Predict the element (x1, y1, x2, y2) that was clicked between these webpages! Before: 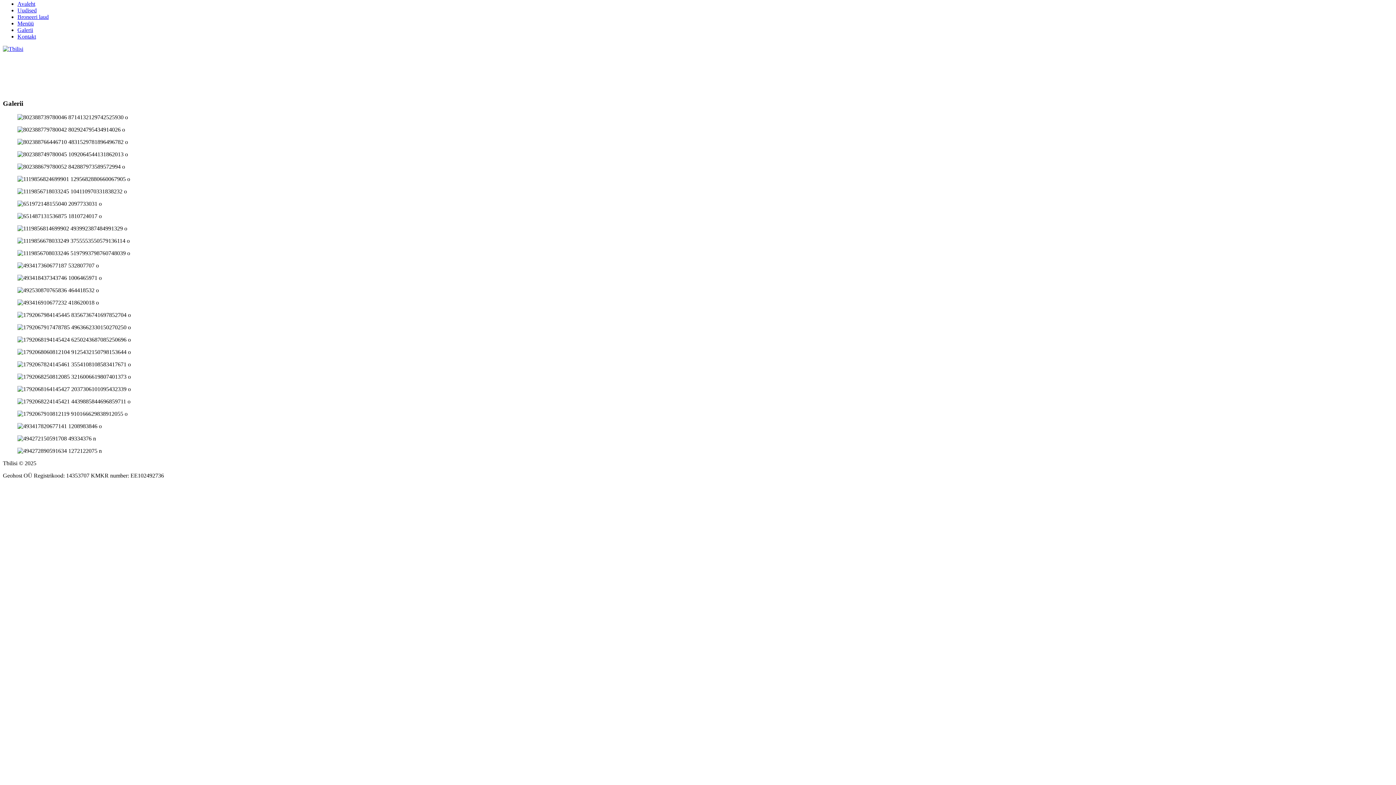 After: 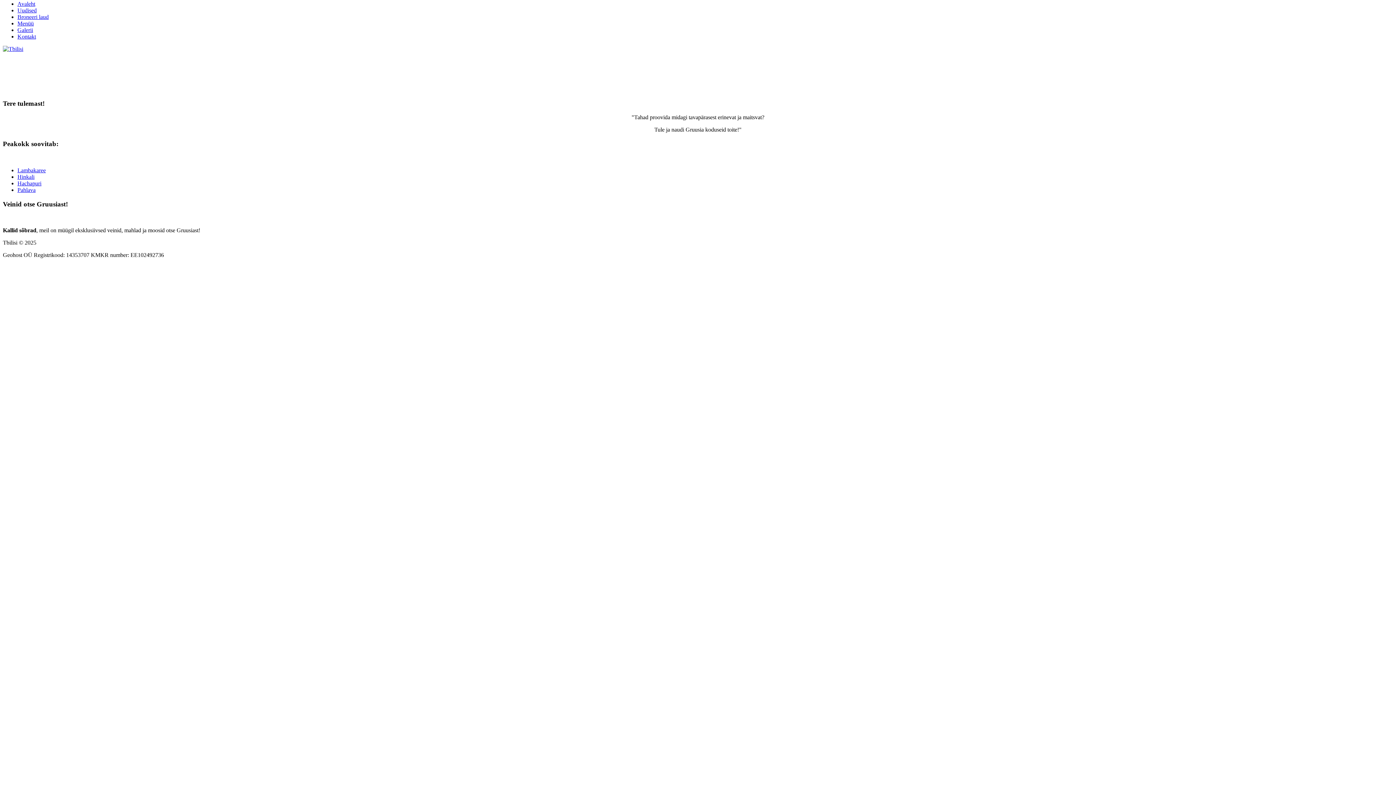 Action: label: Avaleht bbox: (17, 0, 35, 6)